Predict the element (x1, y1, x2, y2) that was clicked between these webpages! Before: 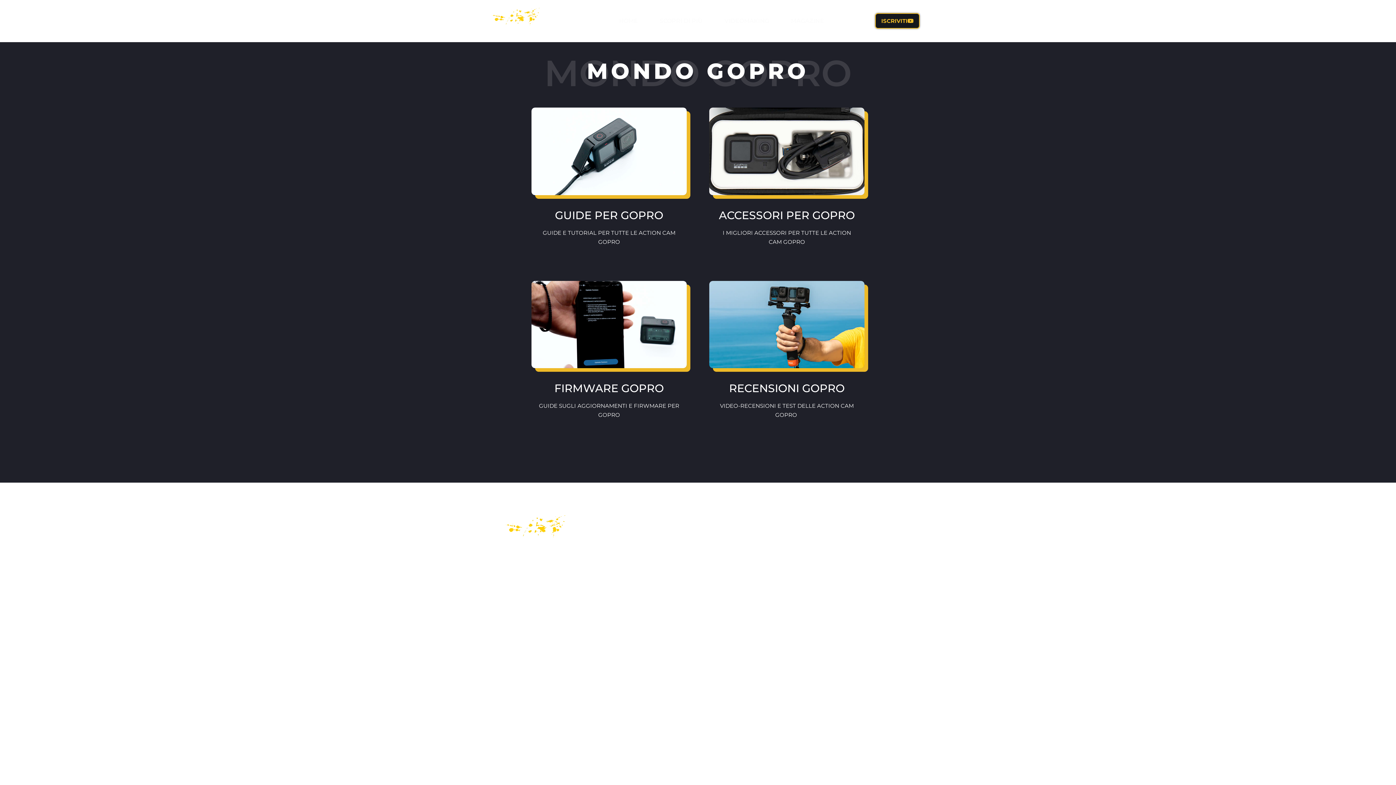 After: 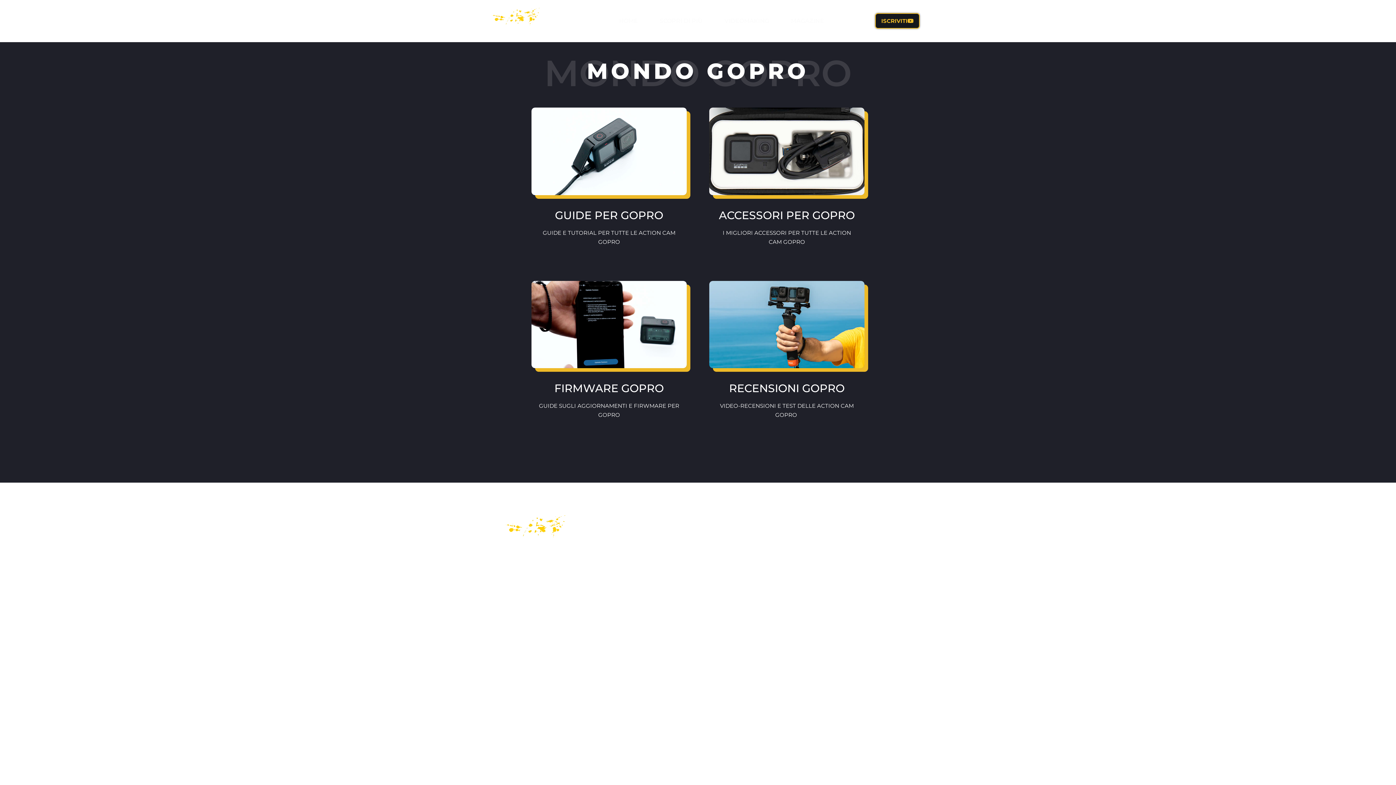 Action: label: Mondo GoPro bbox: (631, 544, 719, 553)